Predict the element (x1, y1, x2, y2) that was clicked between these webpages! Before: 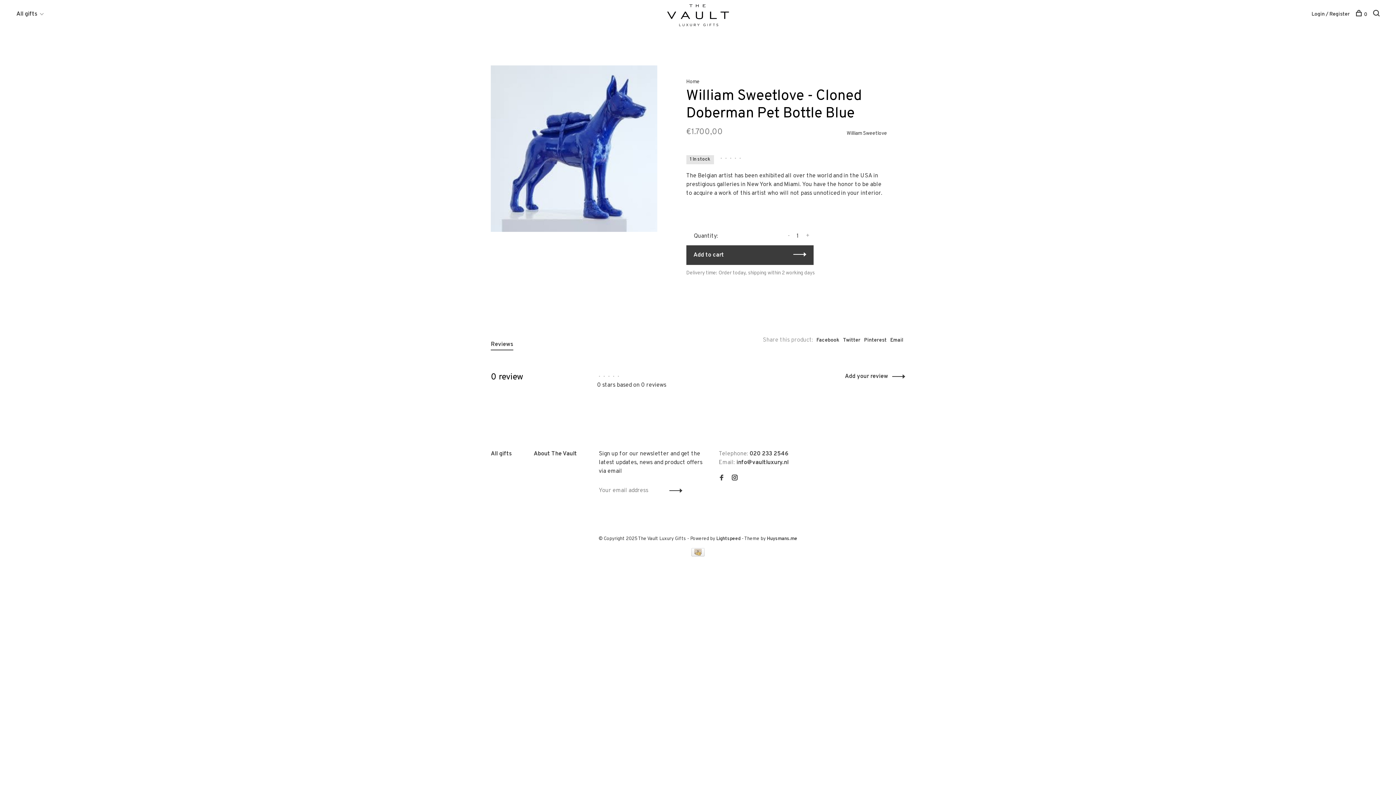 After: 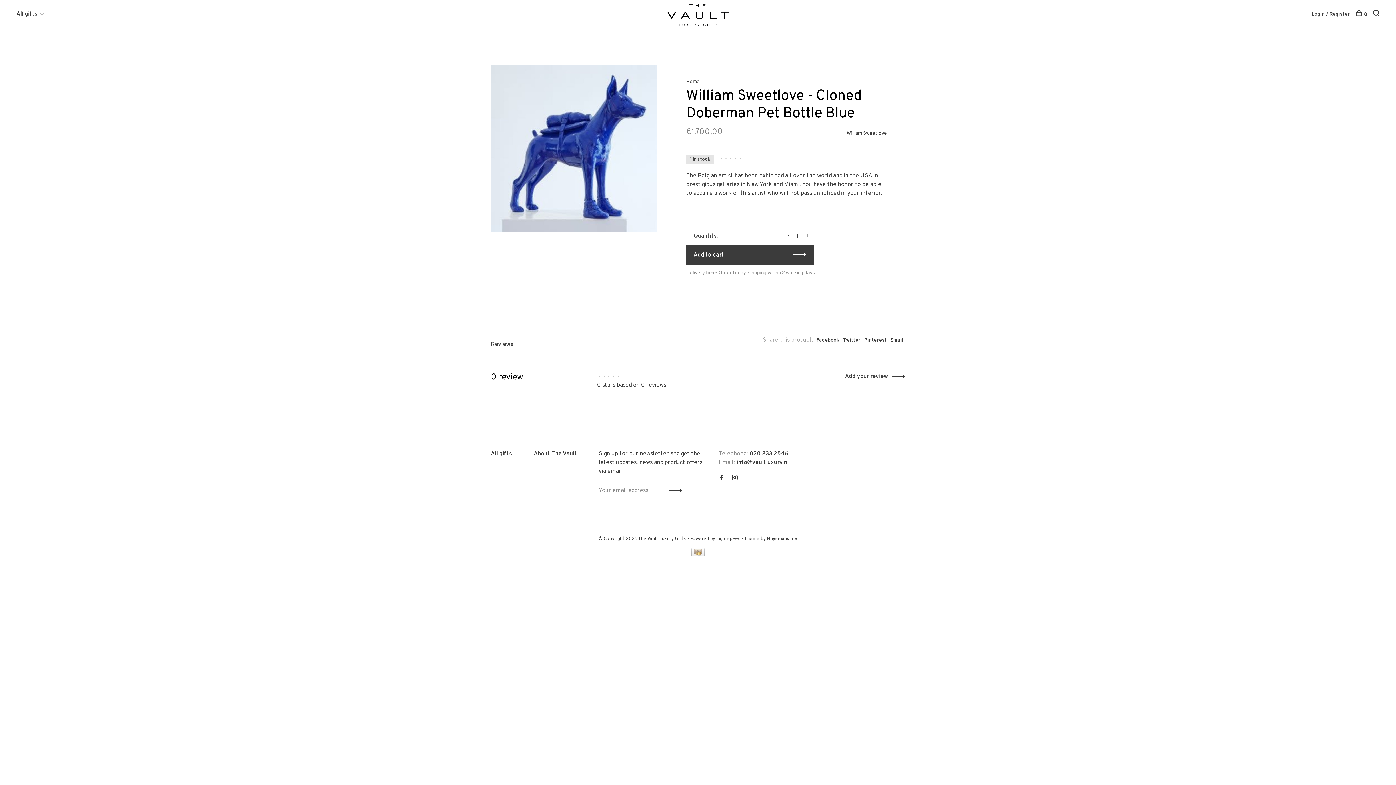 Action: label: - bbox: (784, 228, 793, 244)